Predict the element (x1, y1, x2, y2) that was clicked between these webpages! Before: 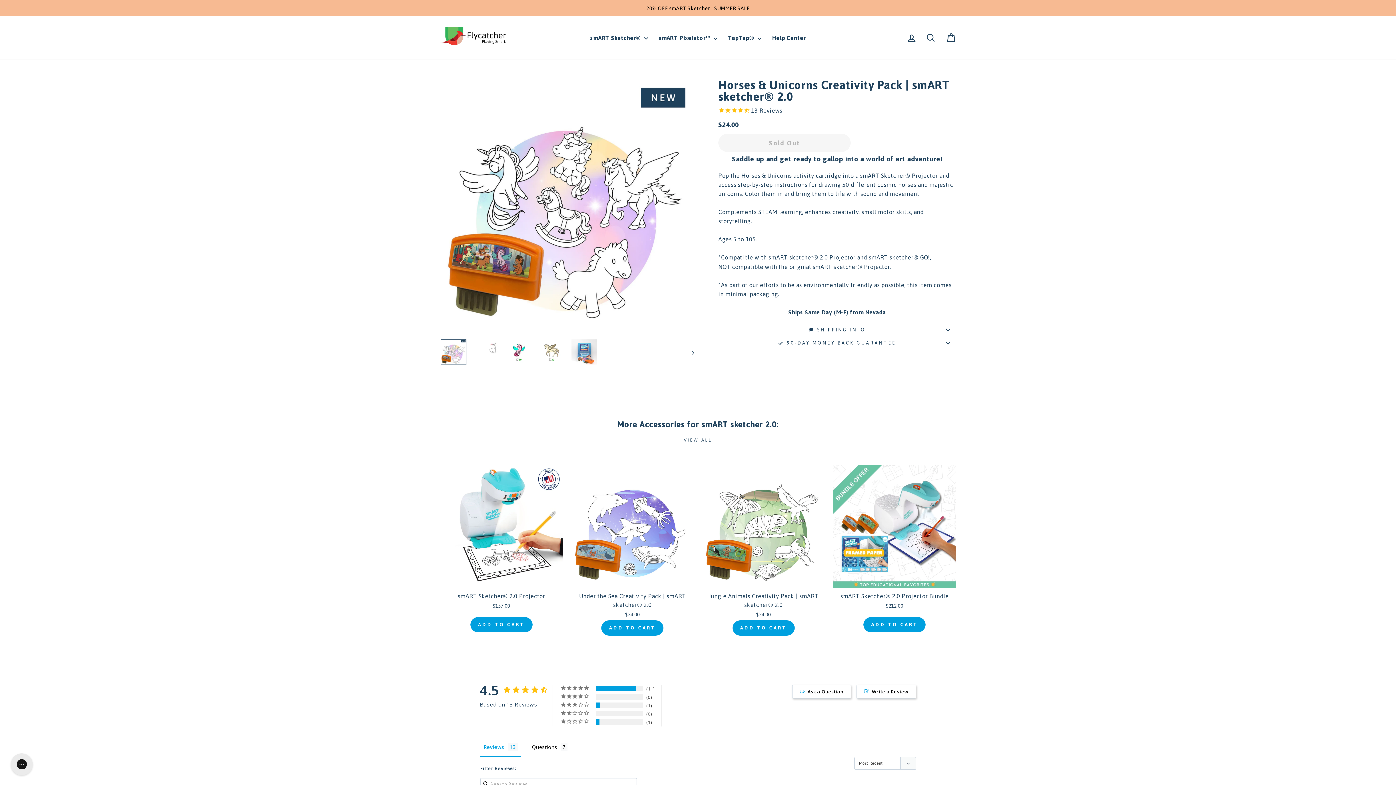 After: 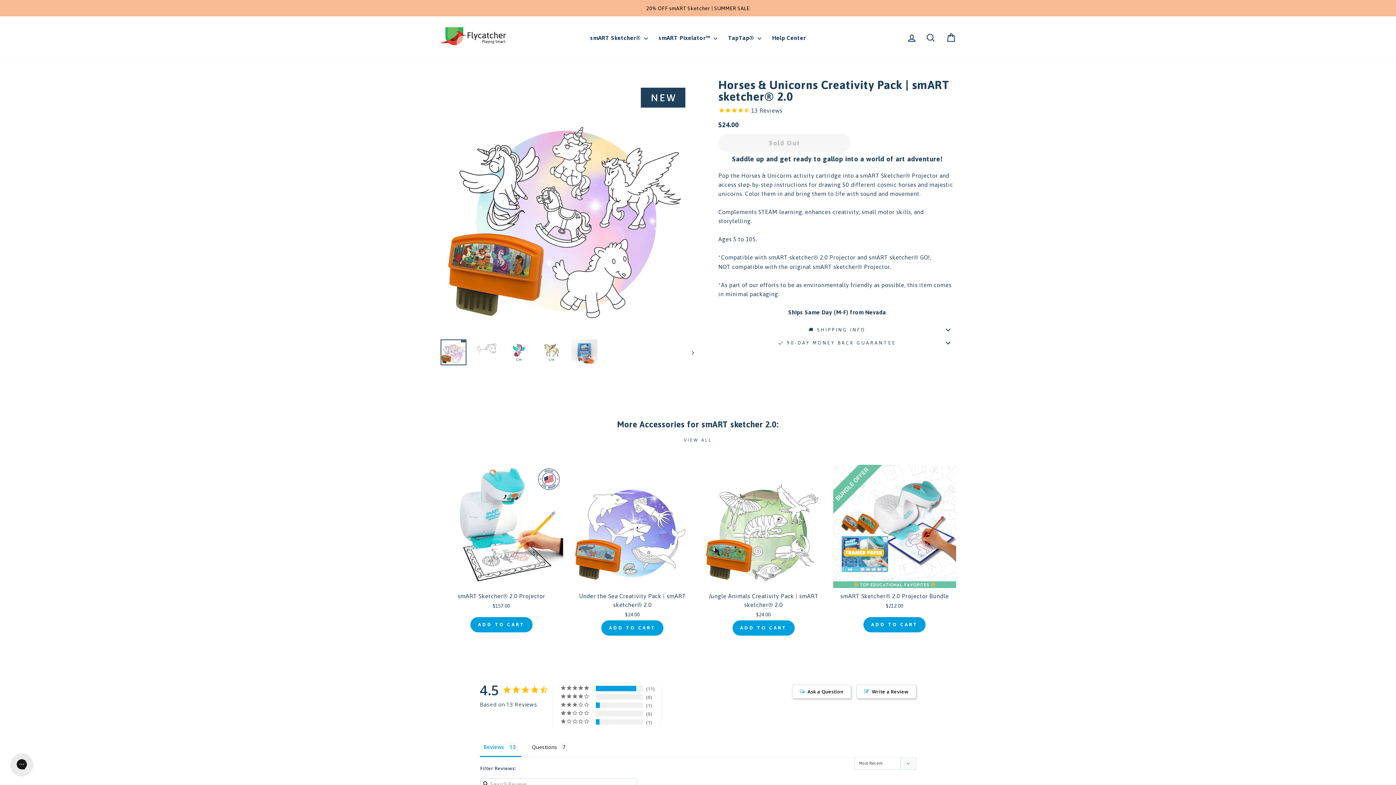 Action: bbox: (440, 339, 466, 365)